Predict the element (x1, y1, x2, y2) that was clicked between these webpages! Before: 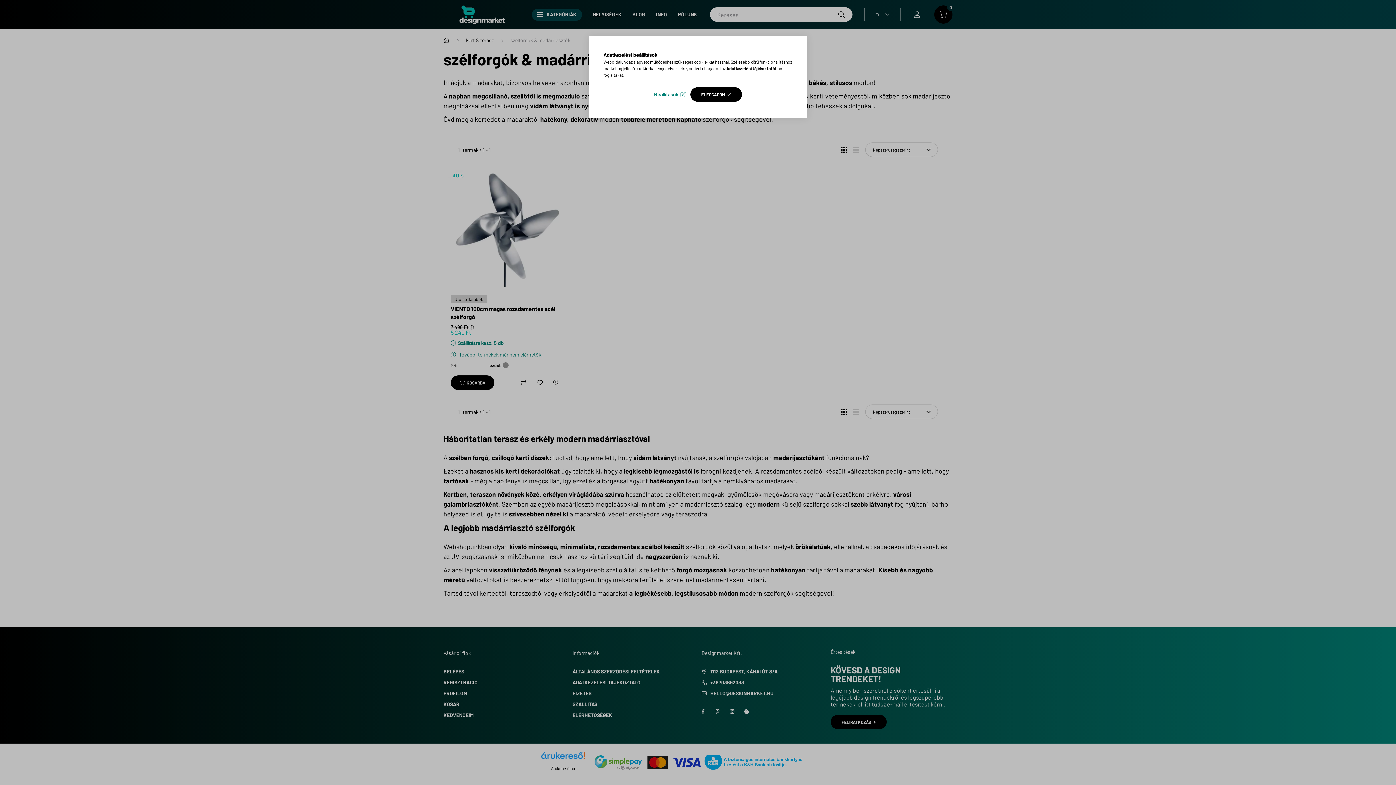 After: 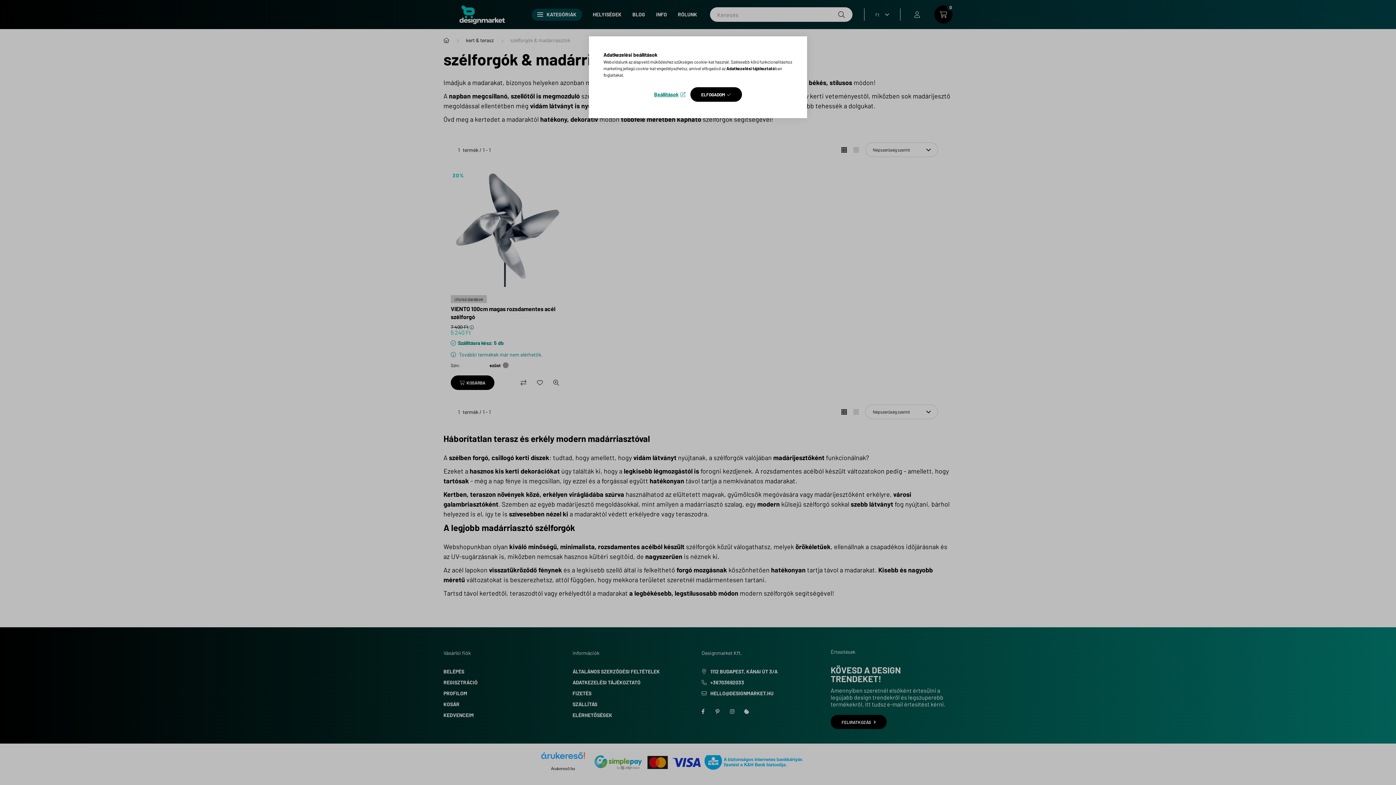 Action: label: Adatkezelési tájékoztató bbox: (726, 65, 775, 70)